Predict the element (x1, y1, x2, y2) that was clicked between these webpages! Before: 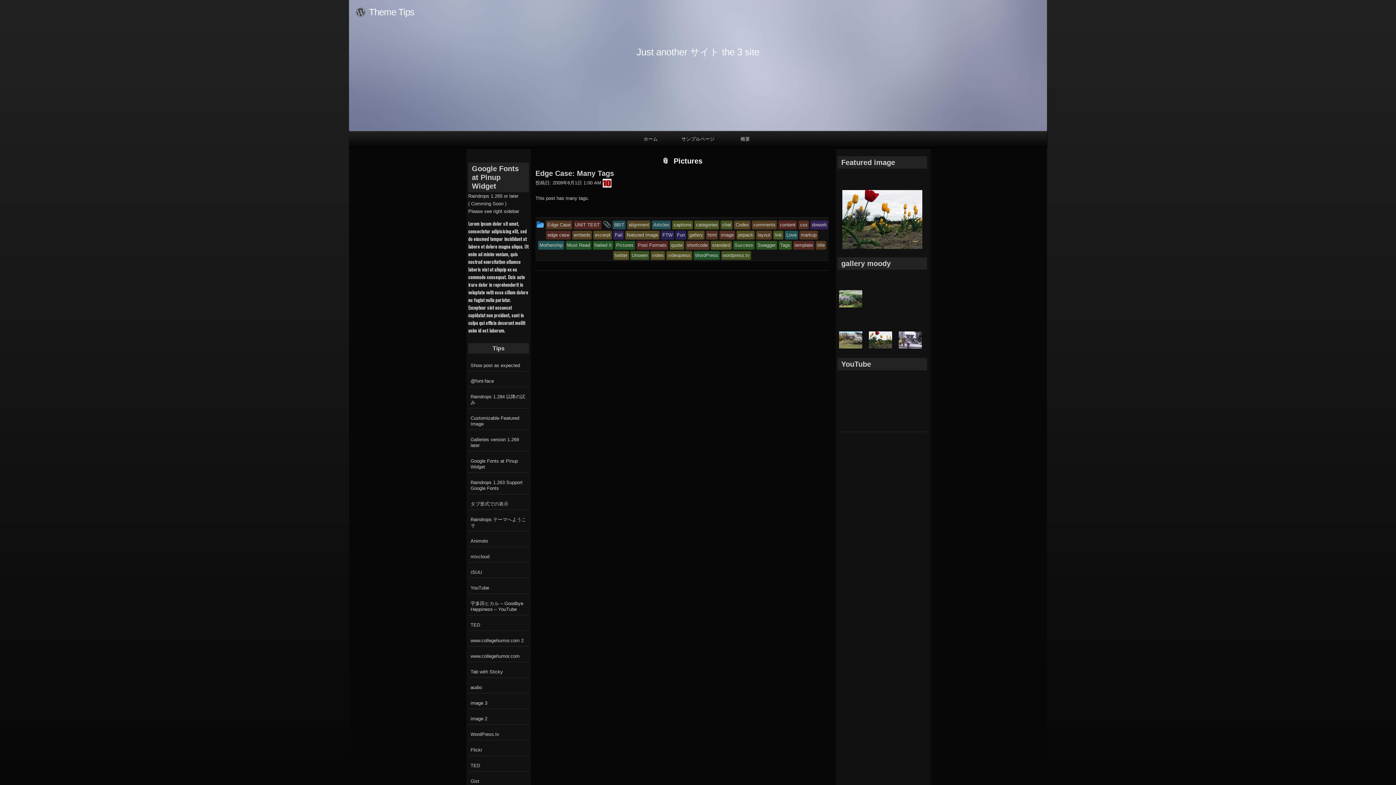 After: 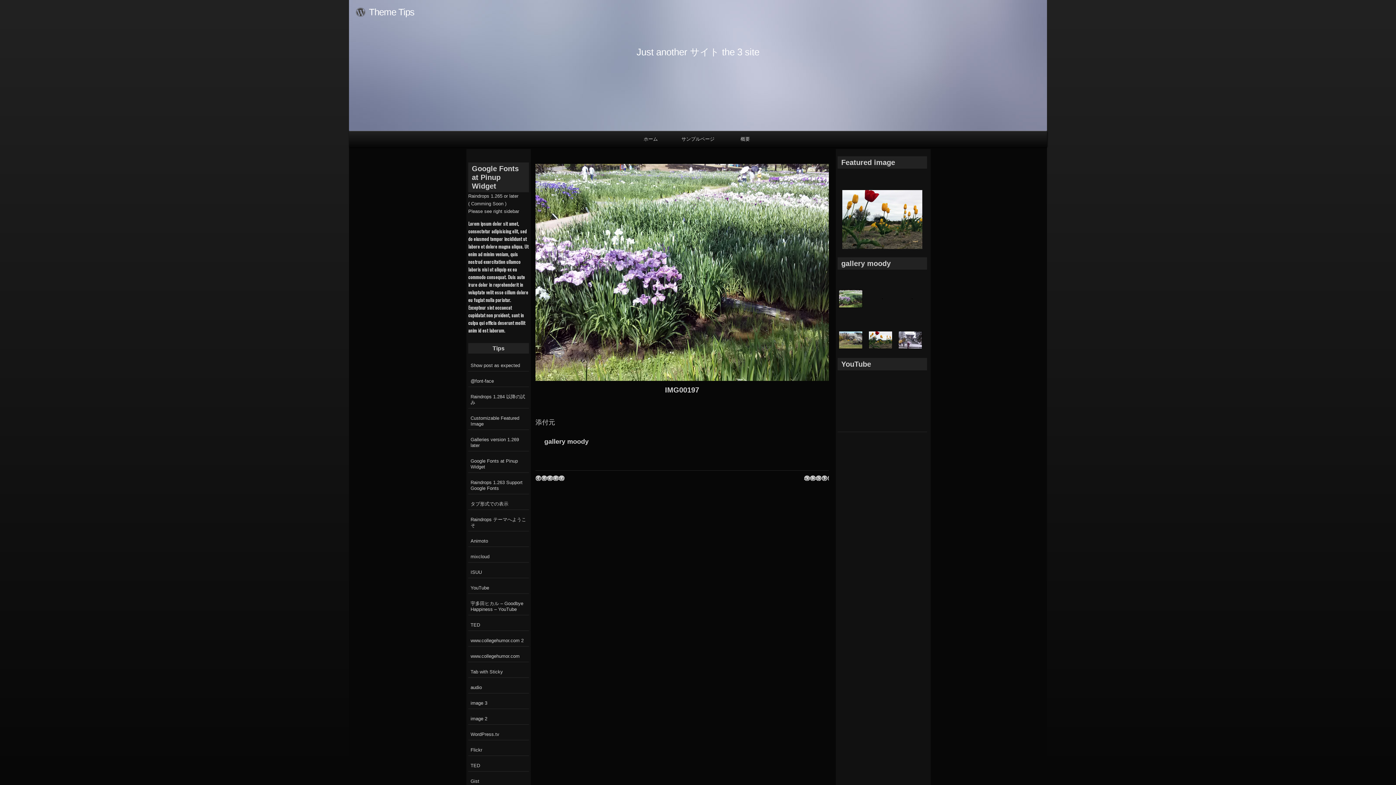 Action: bbox: (838, 271, 866, 310)